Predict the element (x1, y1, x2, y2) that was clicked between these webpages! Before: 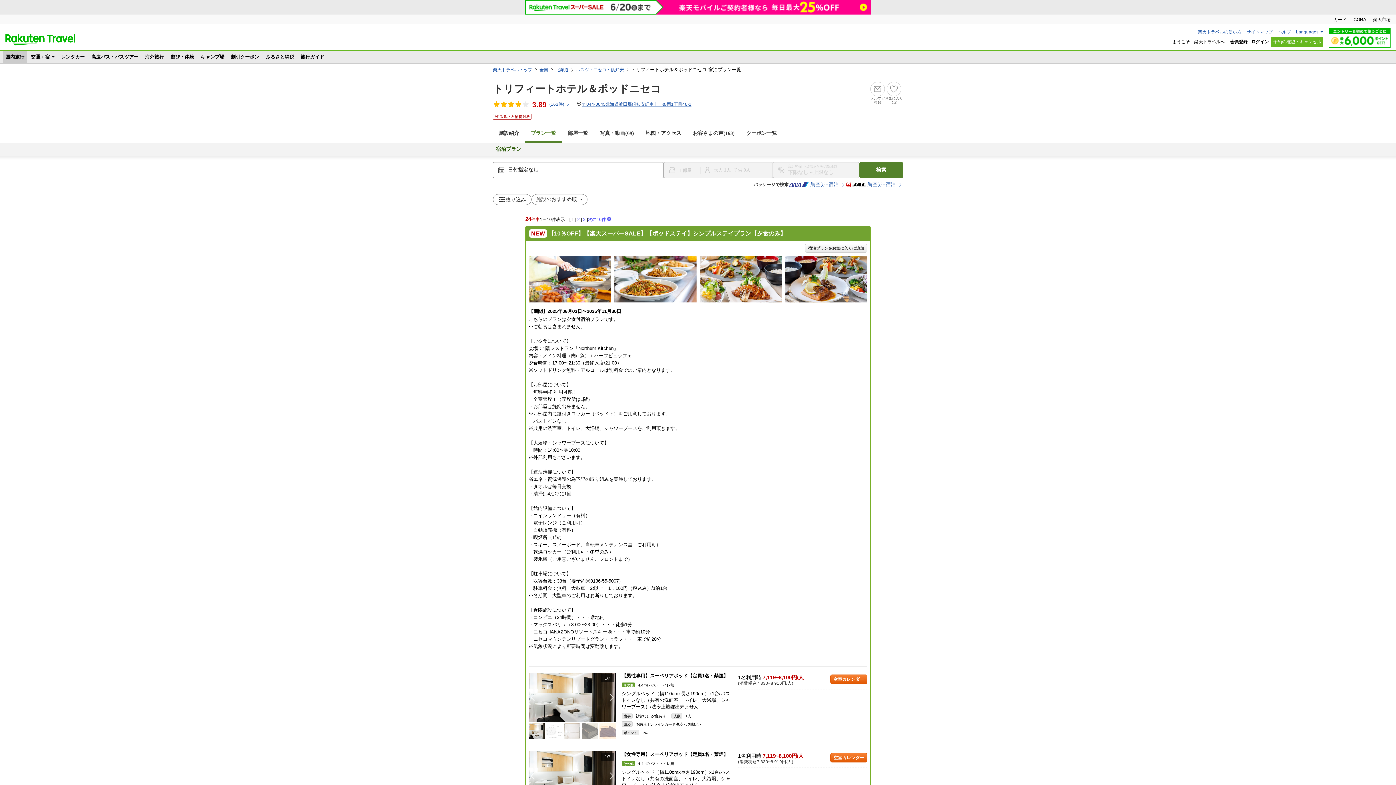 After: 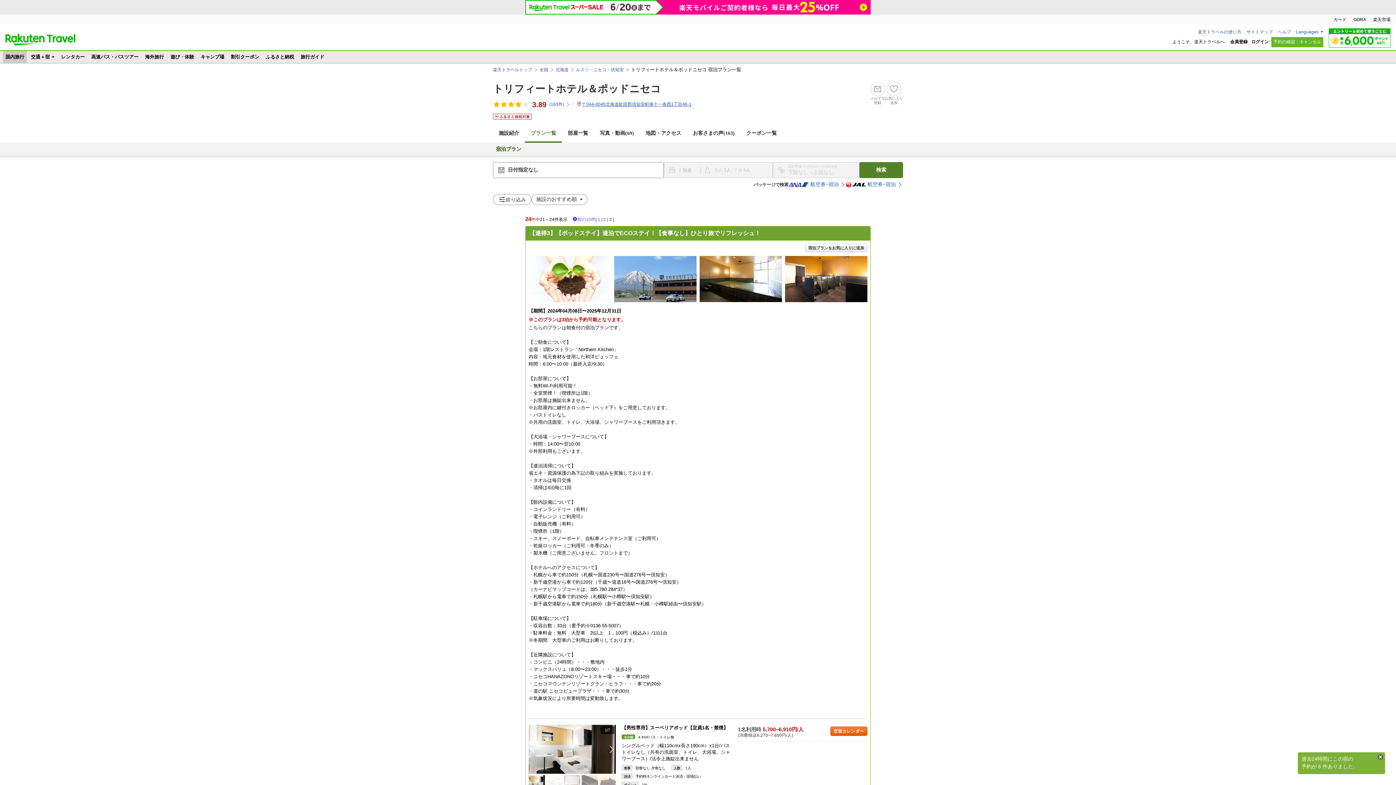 Action: label: 3 bbox: (583, 217, 585, 222)